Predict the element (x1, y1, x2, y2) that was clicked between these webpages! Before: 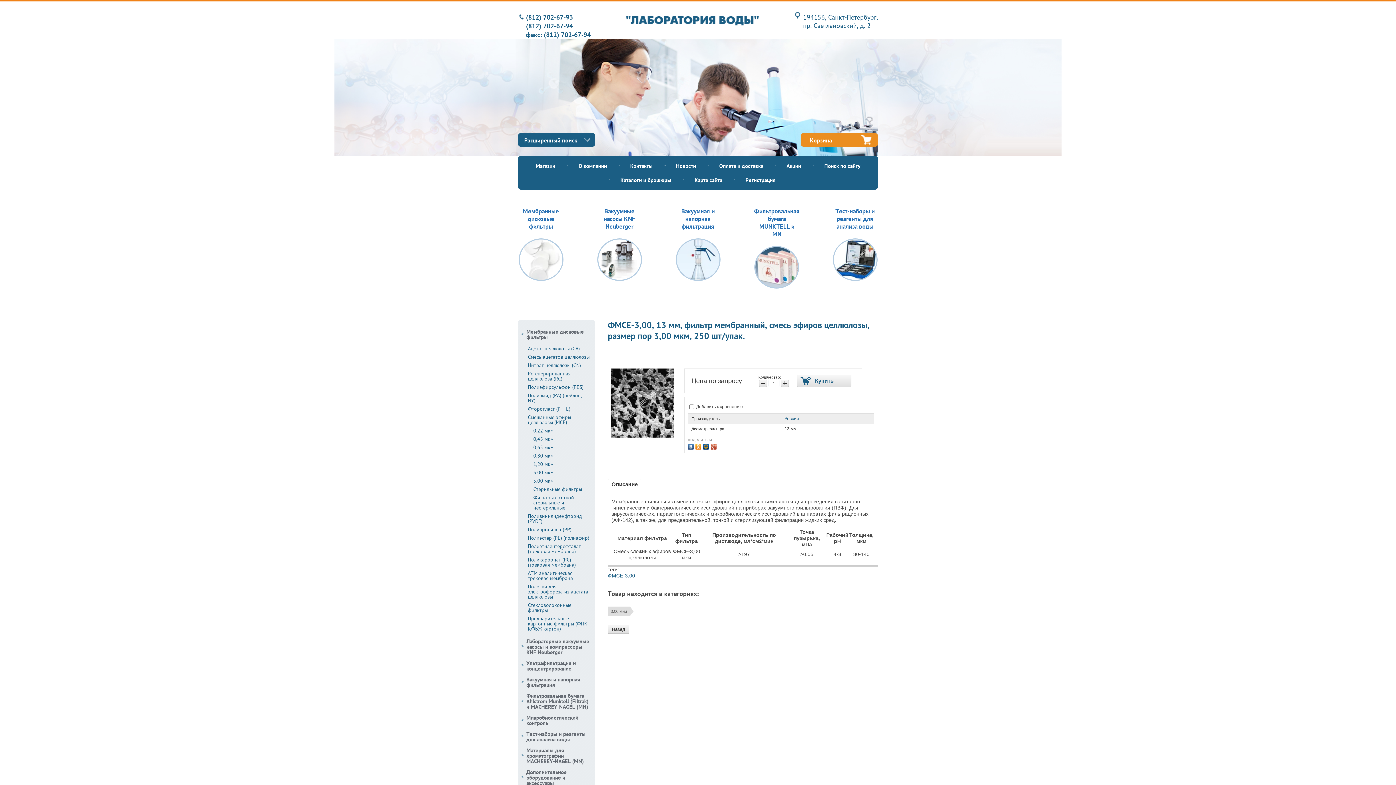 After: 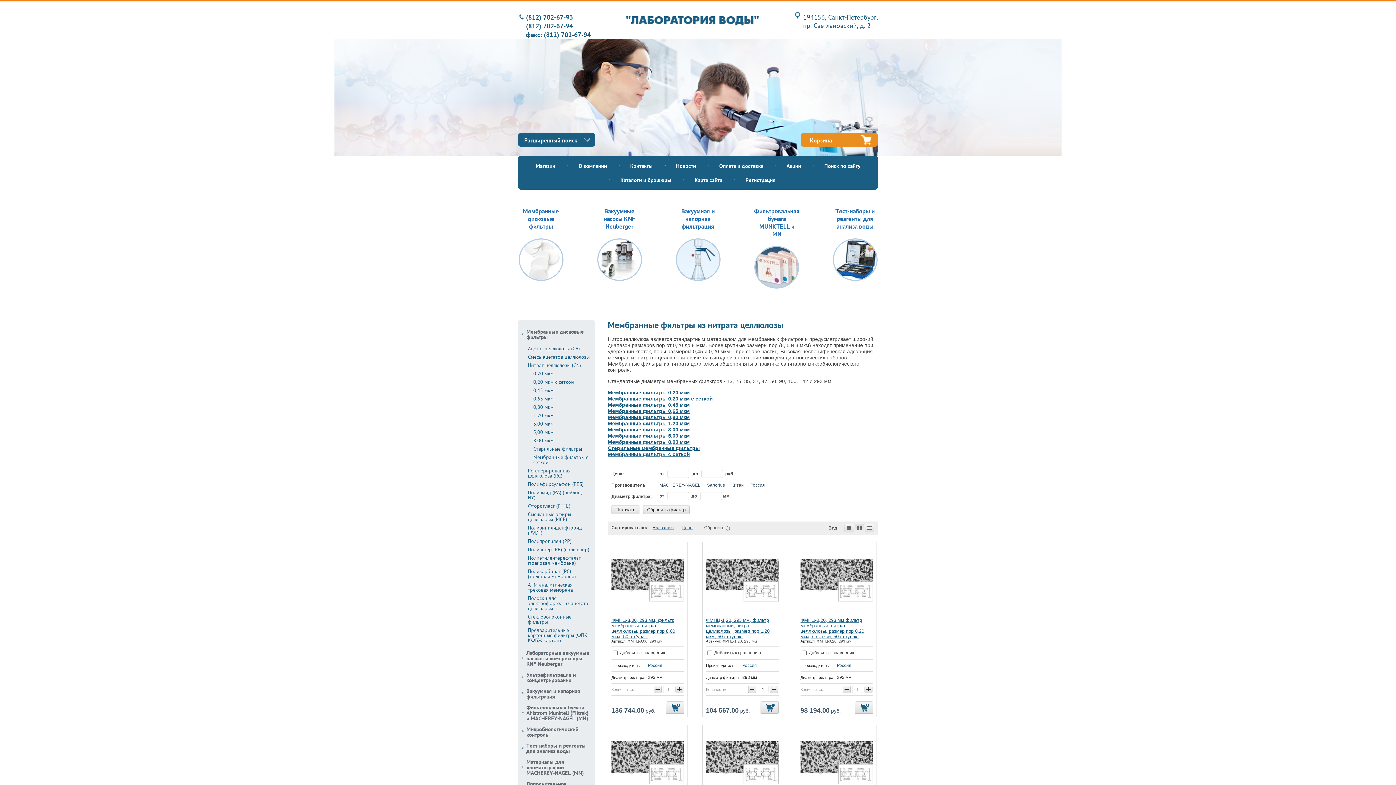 Action: label: Нитрат целлюлозы (CN) bbox: (528, 361, 593, 369)